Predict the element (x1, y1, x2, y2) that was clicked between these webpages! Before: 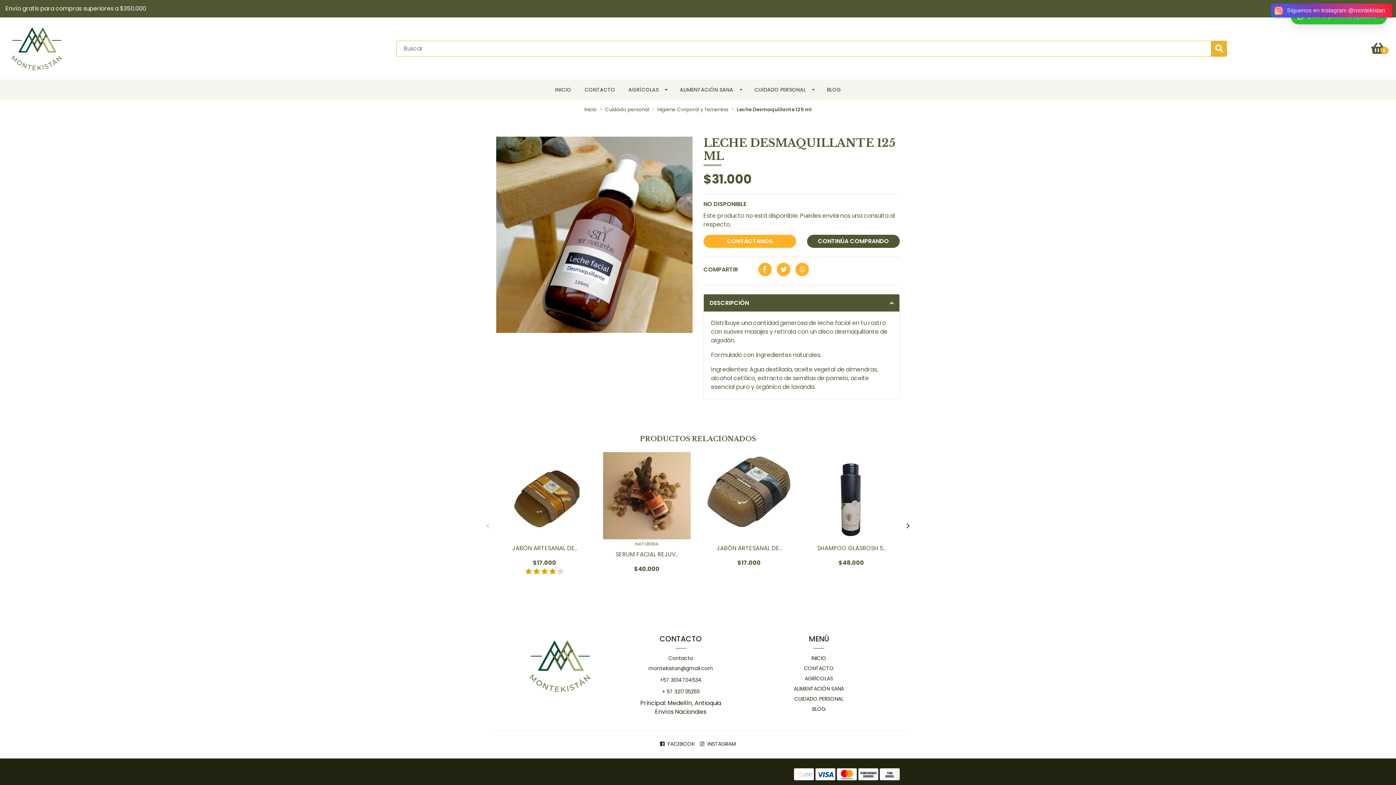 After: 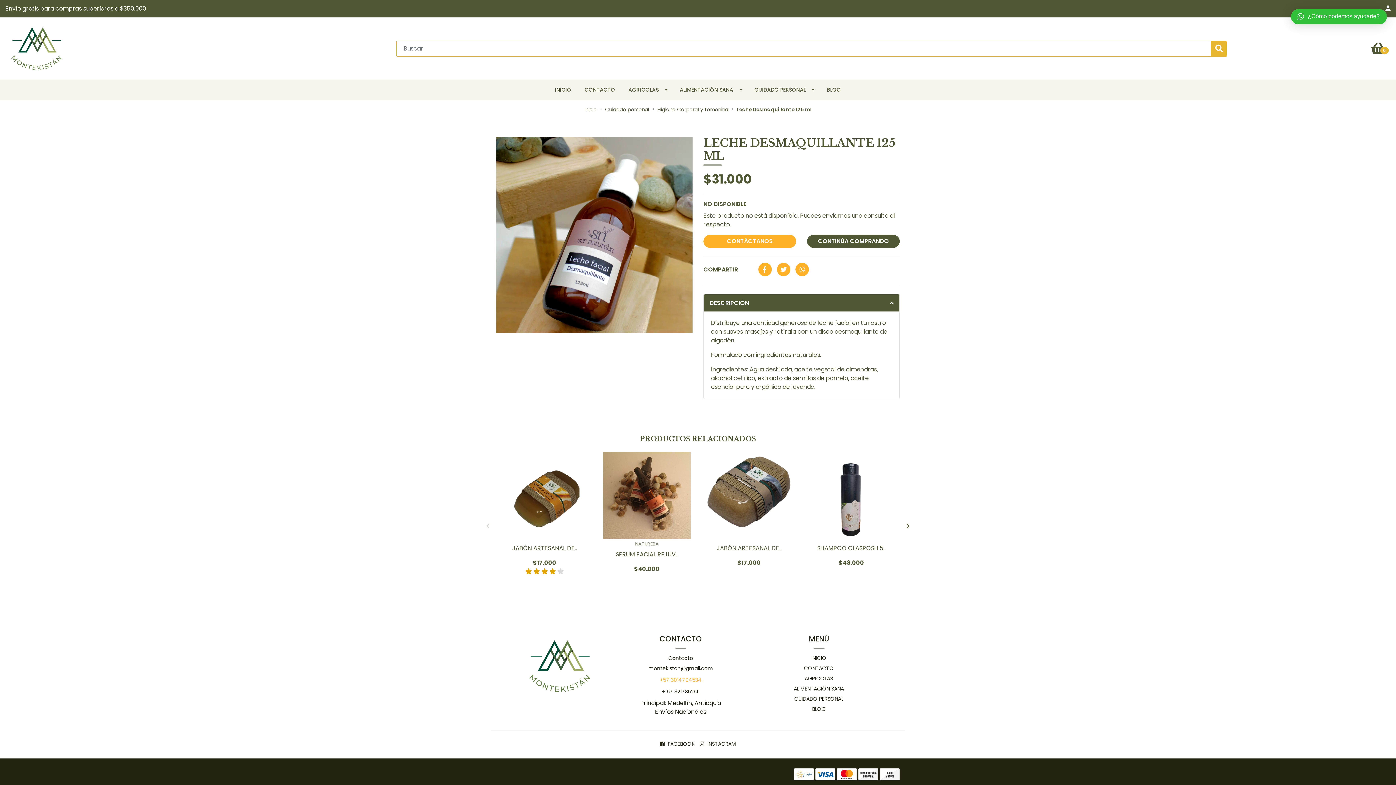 Action: bbox: (660, 676, 701, 686) label: +57 3014704534